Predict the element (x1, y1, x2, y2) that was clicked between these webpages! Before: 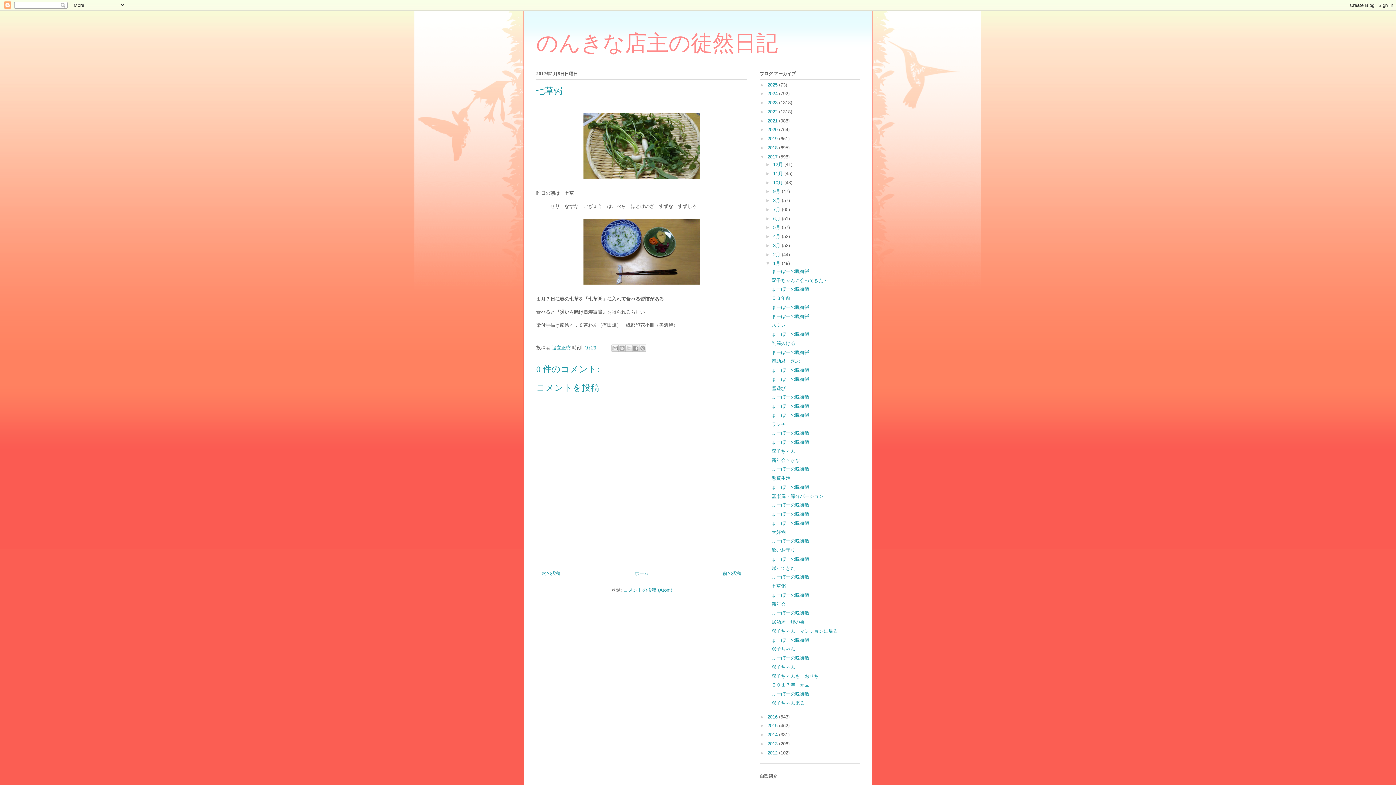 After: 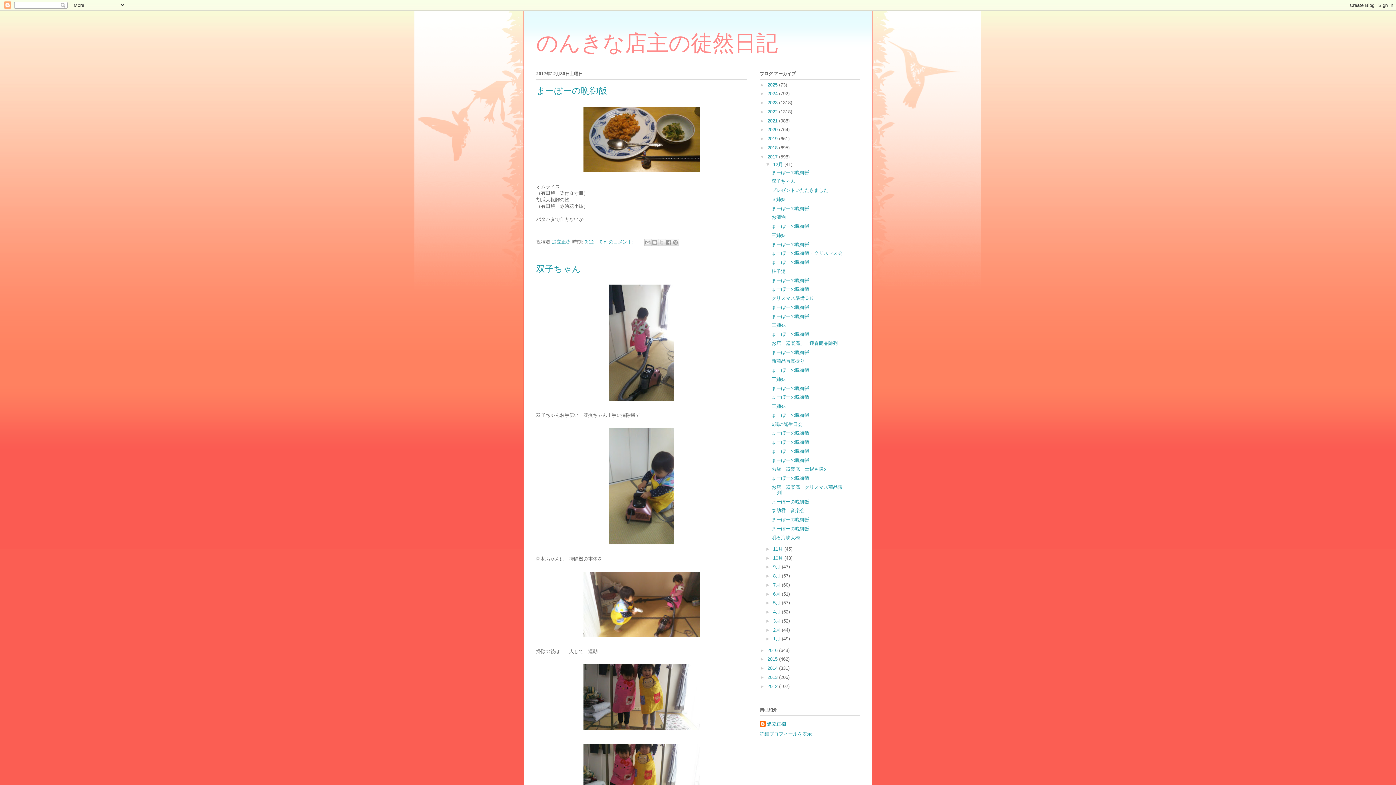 Action: bbox: (767, 154, 779, 159) label: 2017 